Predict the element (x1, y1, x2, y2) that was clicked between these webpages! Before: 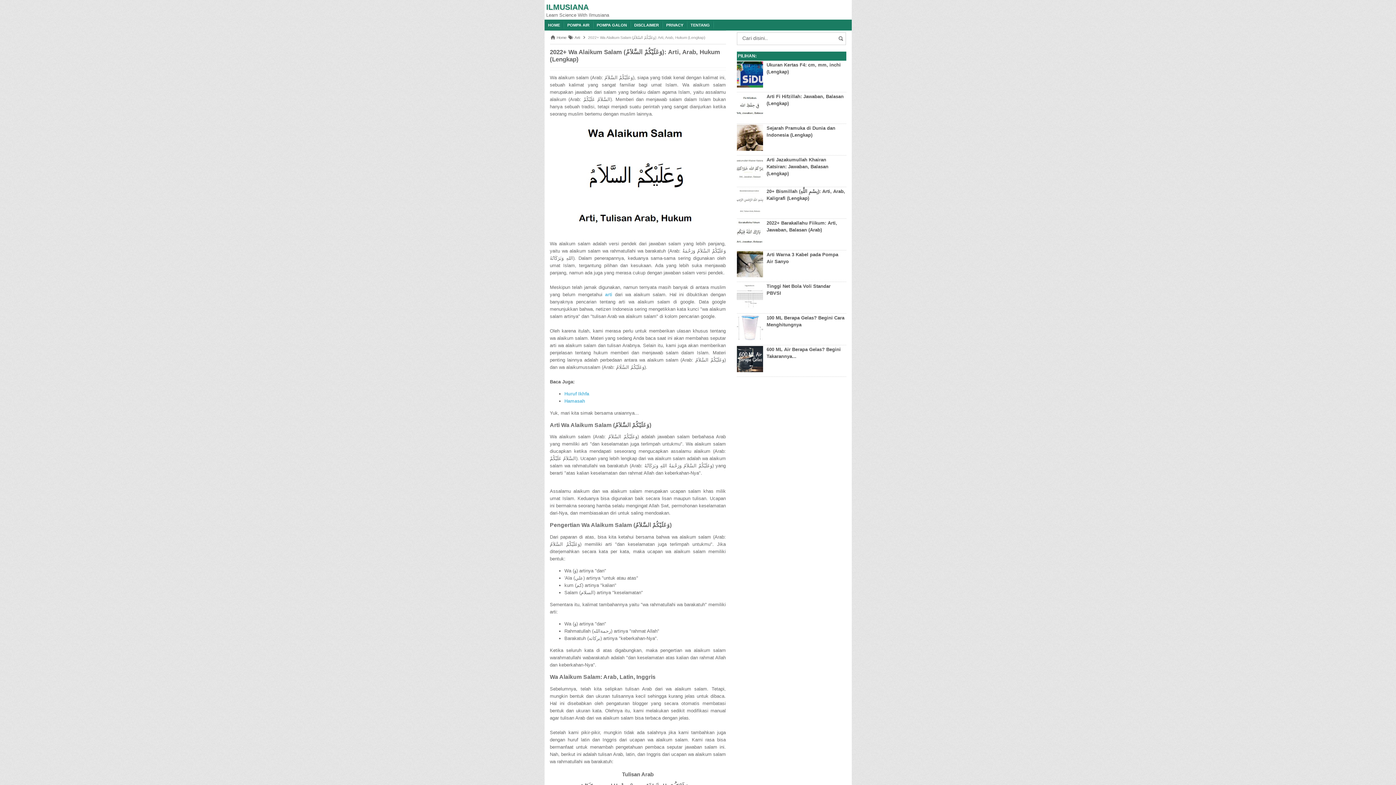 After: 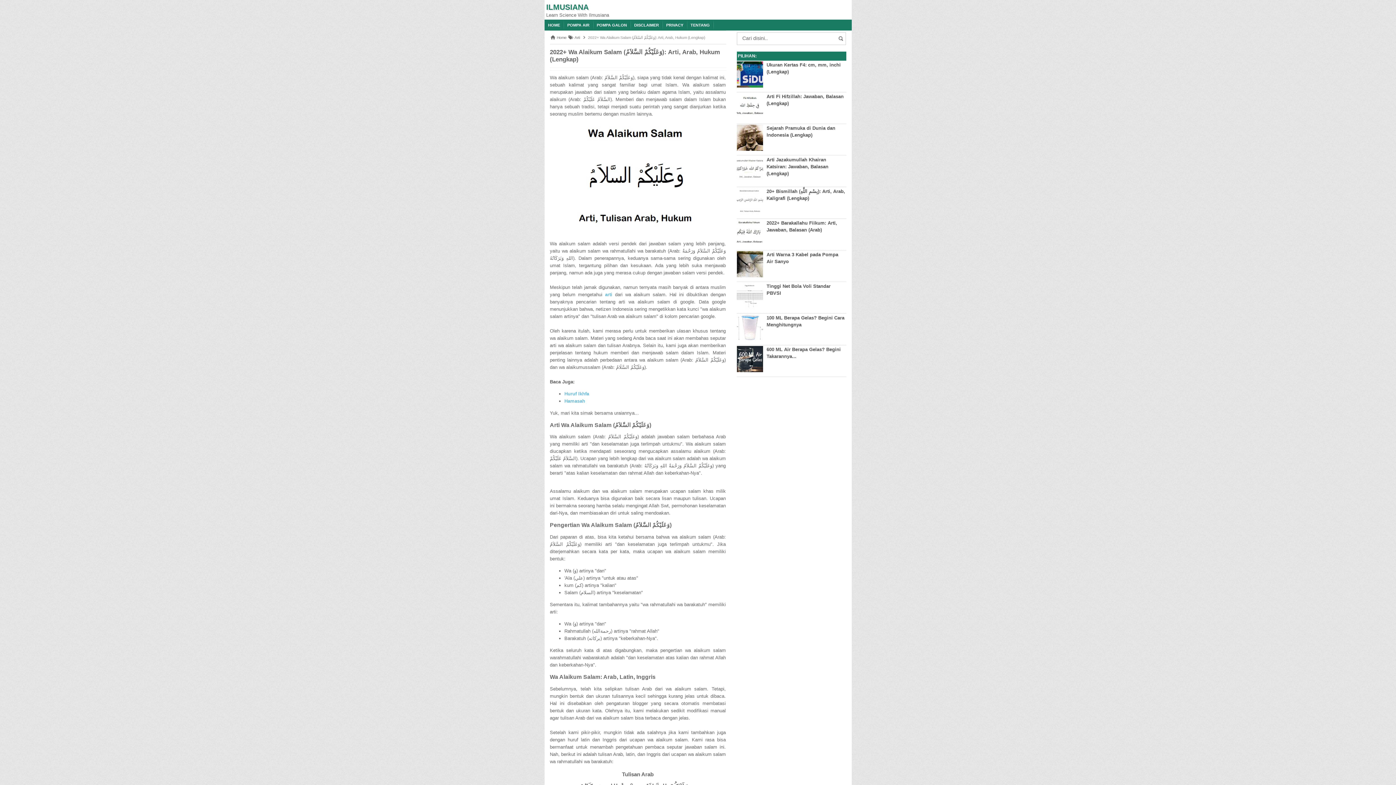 Action: bbox: (736, 178, 764, 183)